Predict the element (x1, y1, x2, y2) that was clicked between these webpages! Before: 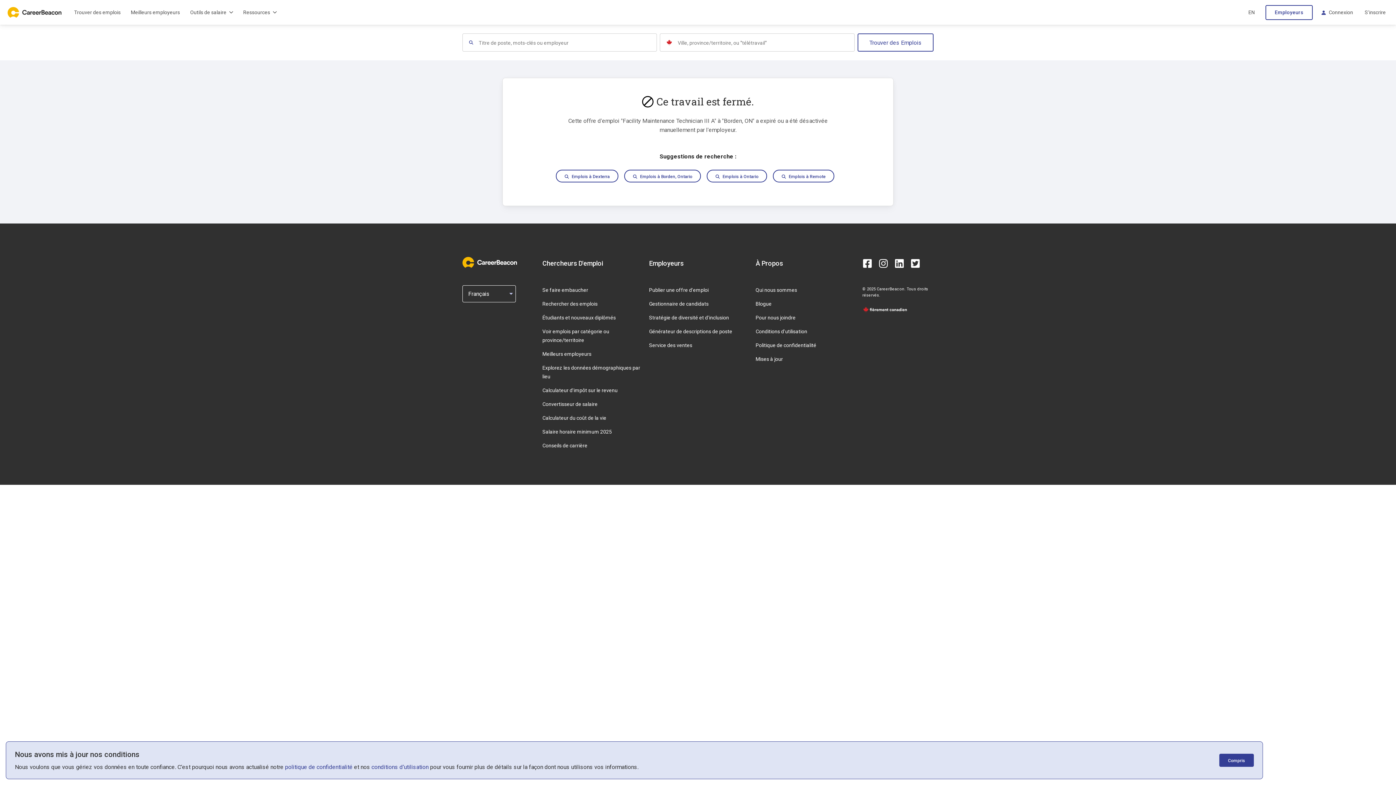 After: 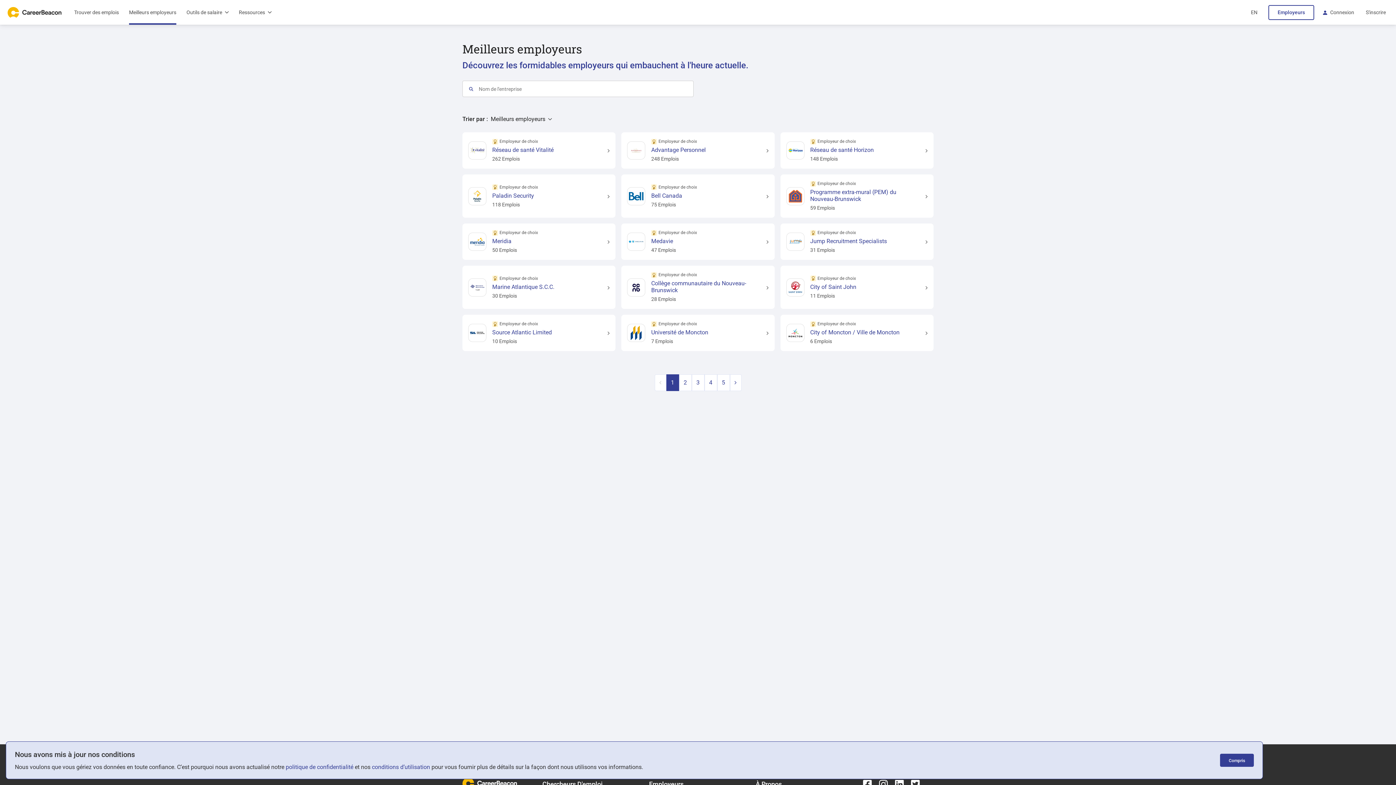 Action: bbox: (130, 4, 180, 20) label: Meilleurs employeurs